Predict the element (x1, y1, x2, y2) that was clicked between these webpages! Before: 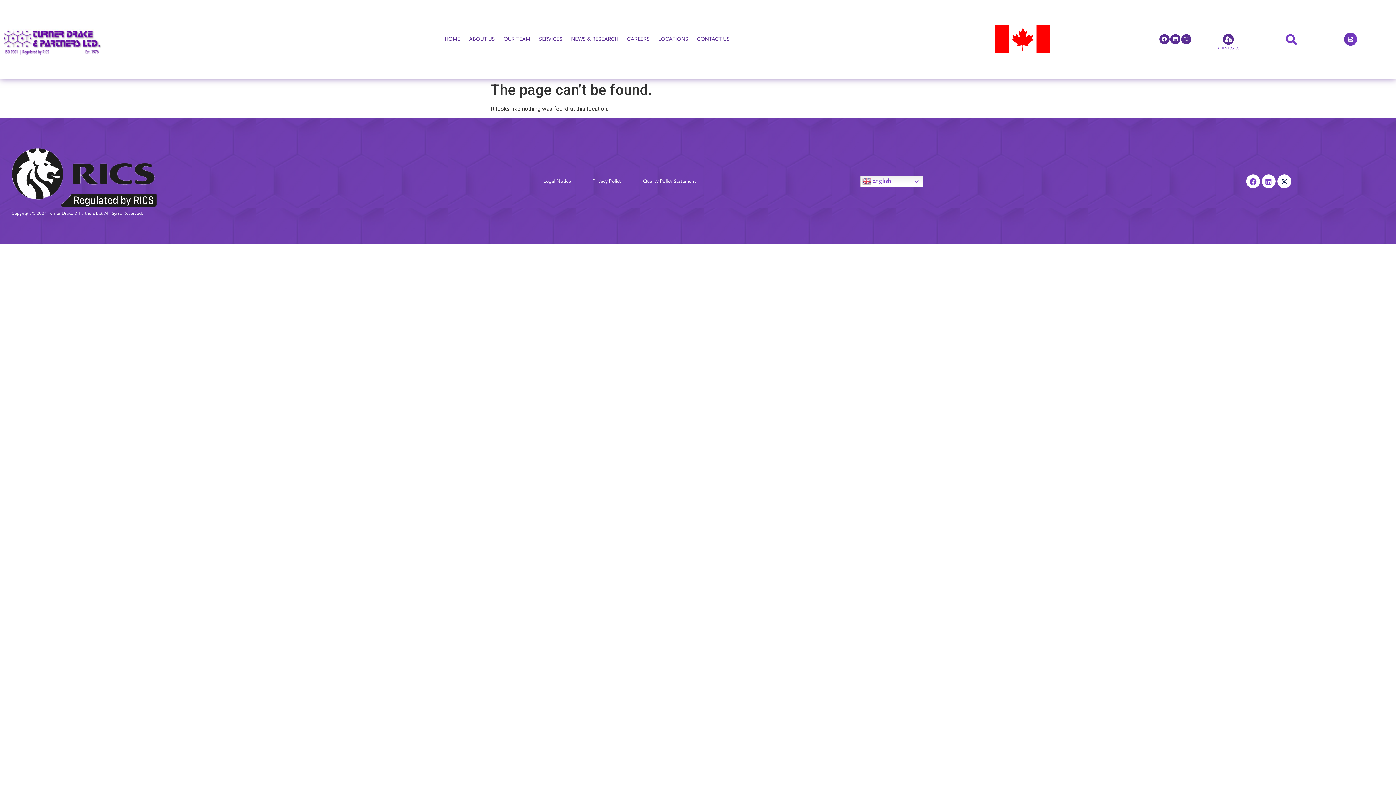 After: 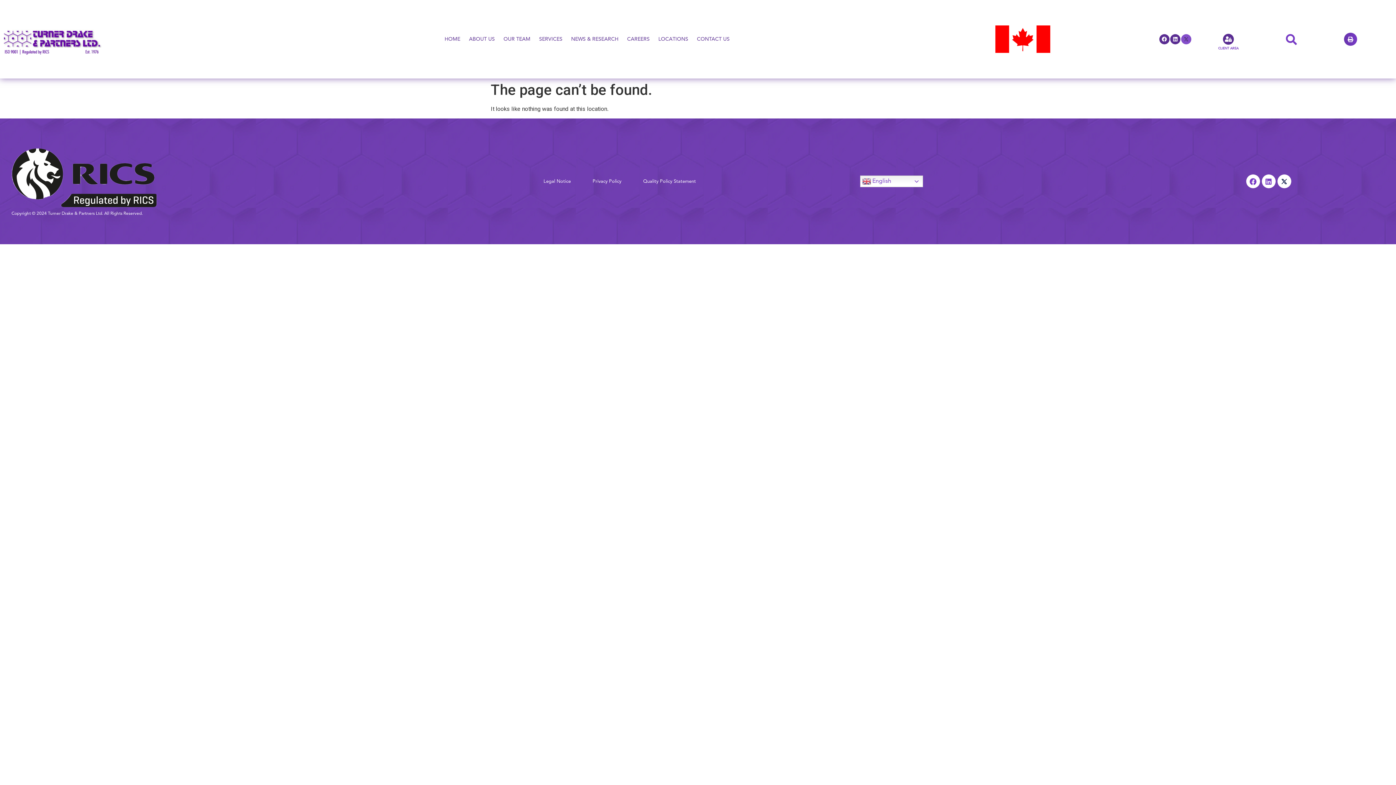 Action: bbox: (1181, 34, 1191, 44)